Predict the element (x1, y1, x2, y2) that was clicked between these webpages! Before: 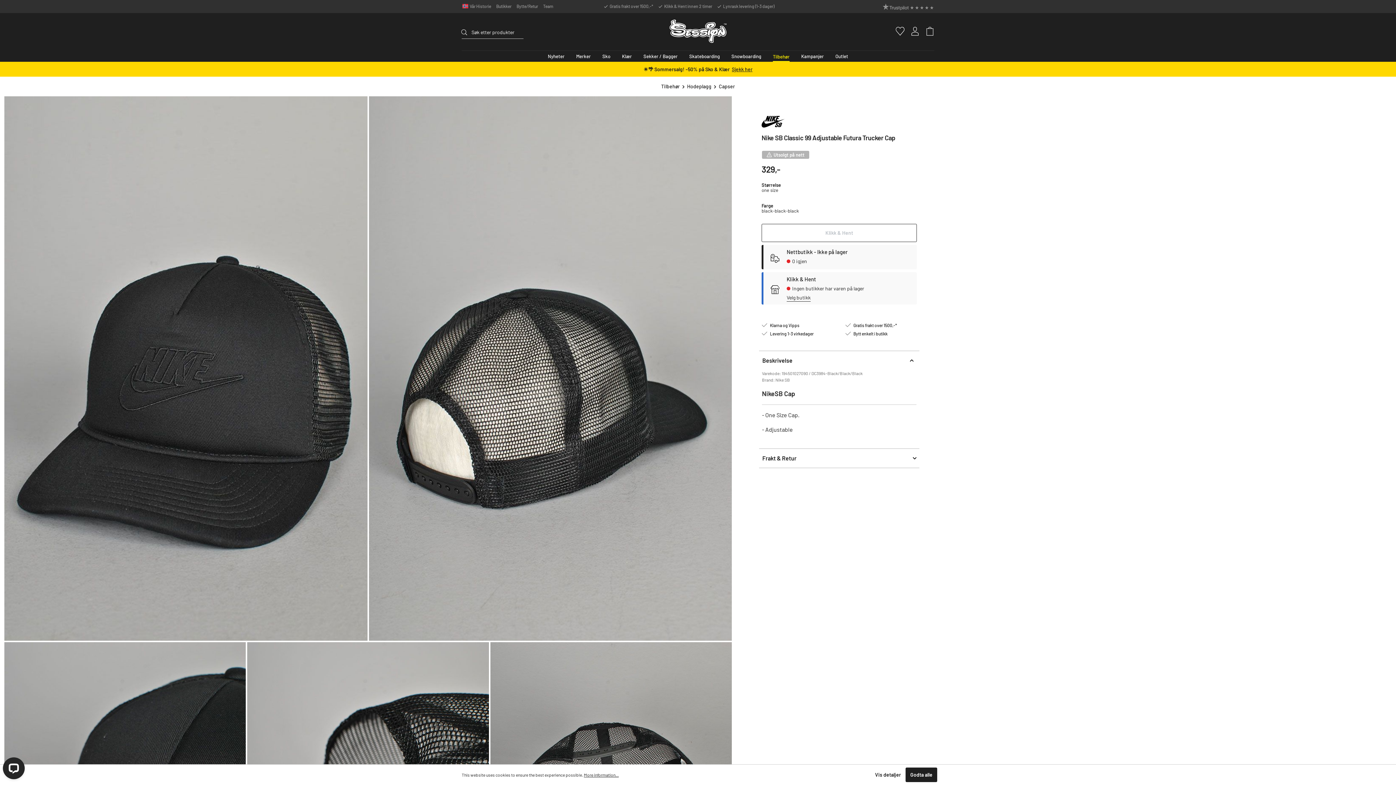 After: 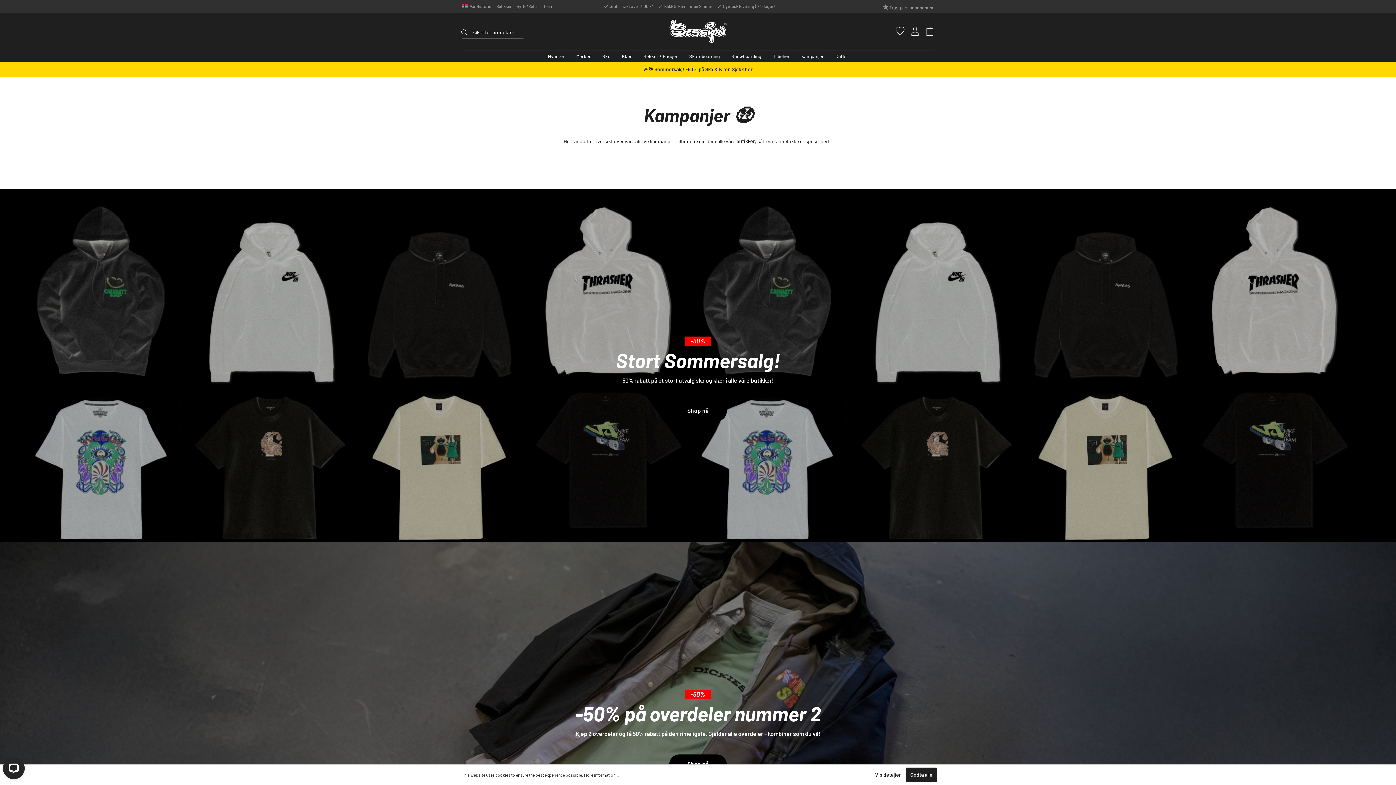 Action: label: Kampanjer bbox: (801, 53, 824, 61)